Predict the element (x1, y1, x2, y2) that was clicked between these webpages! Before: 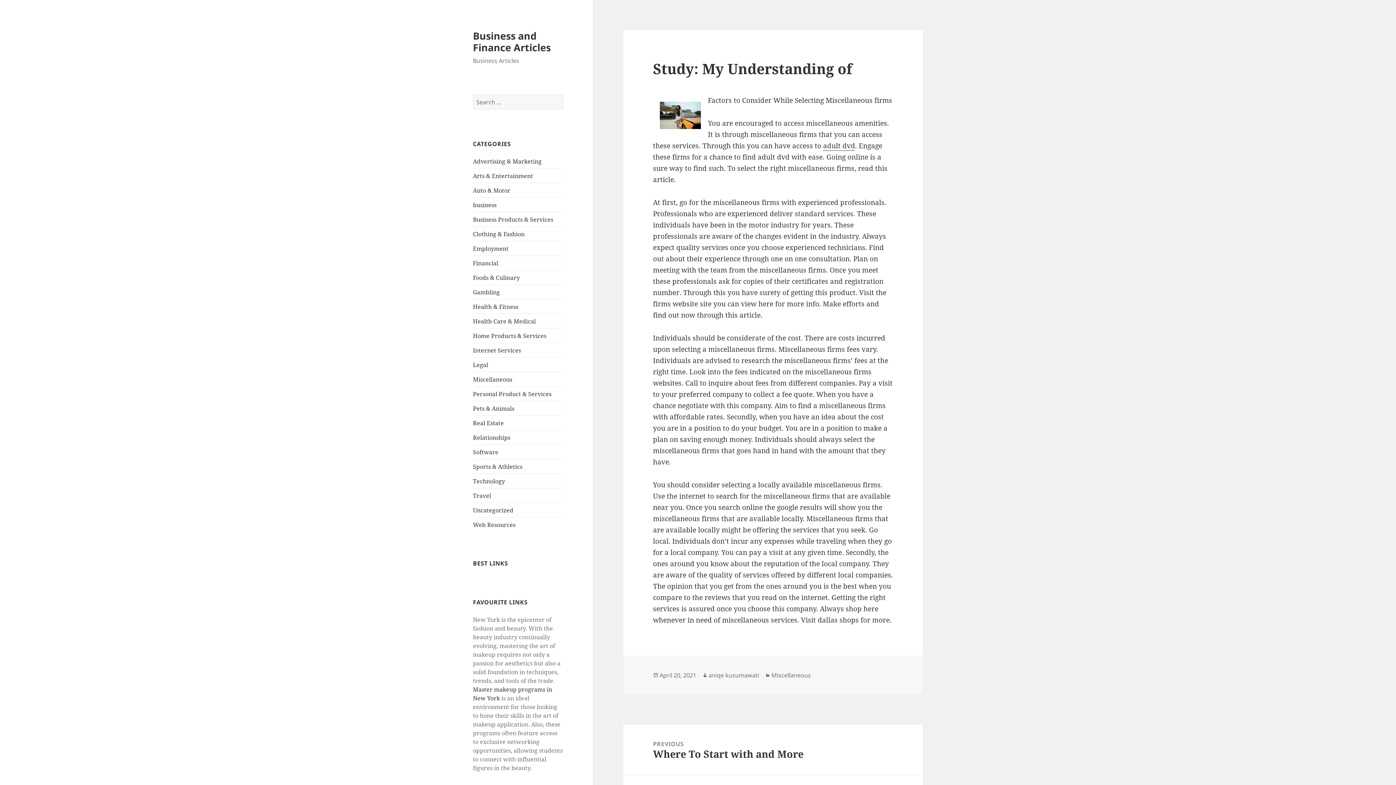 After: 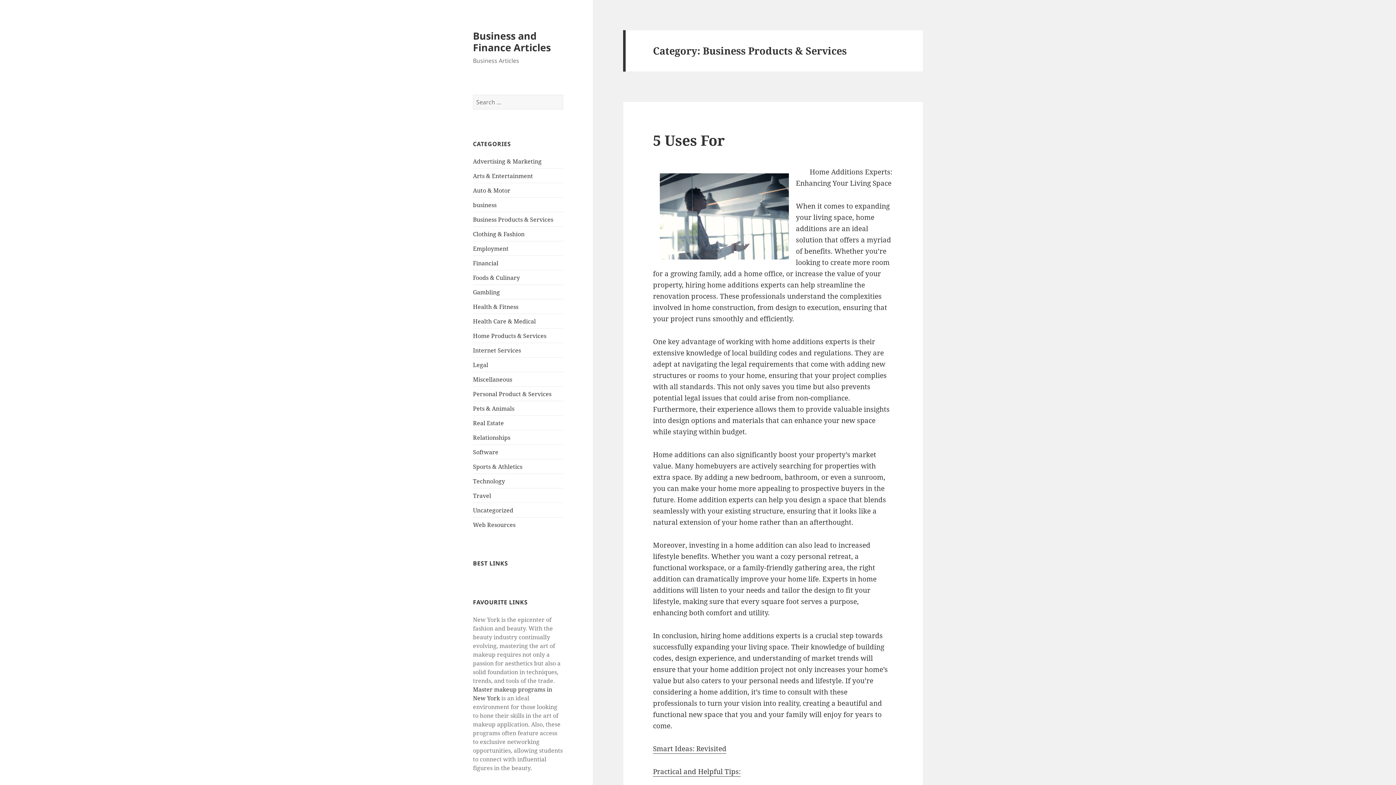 Action: bbox: (473, 215, 553, 223) label: Business Products & Services